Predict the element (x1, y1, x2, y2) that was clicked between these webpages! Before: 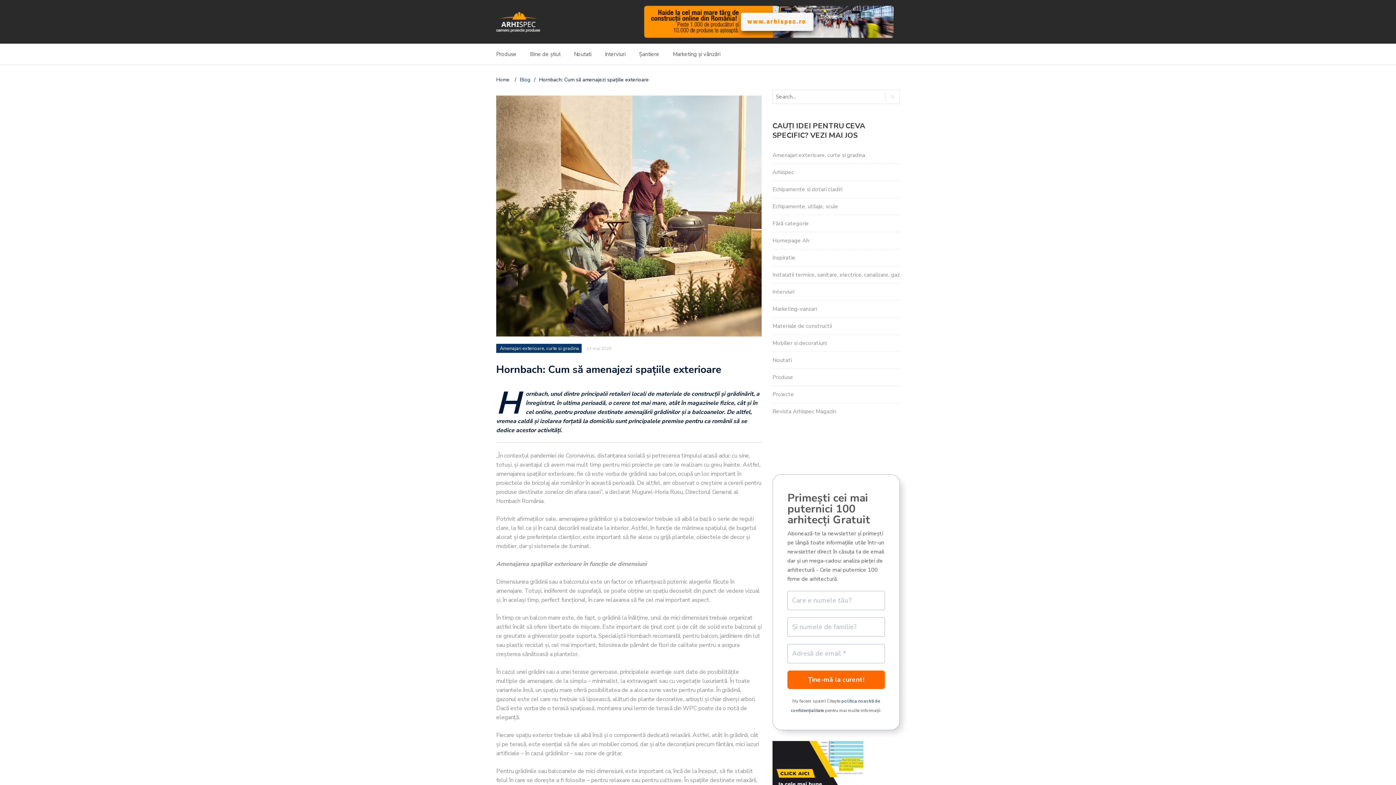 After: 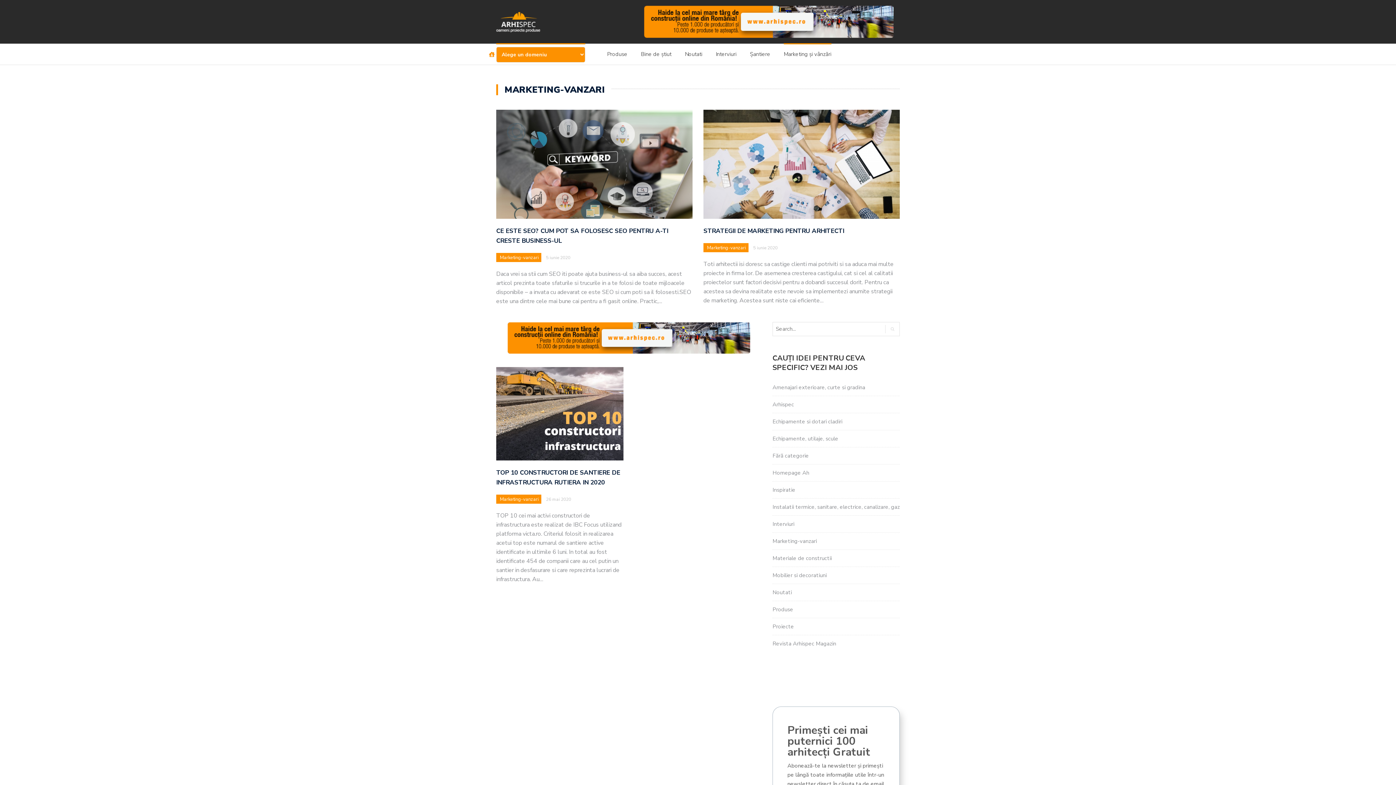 Action: bbox: (772, 305, 817, 312) label: Marketing-vanzari